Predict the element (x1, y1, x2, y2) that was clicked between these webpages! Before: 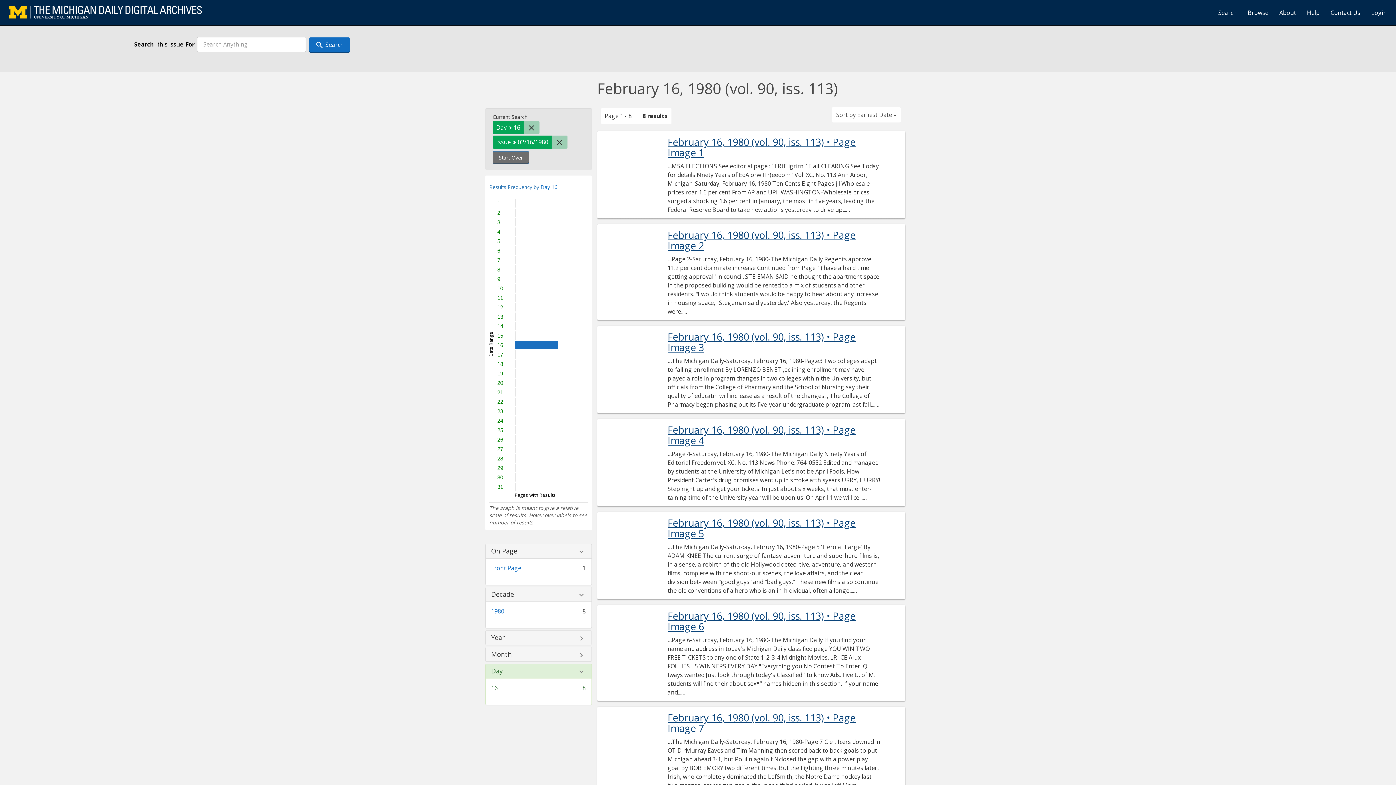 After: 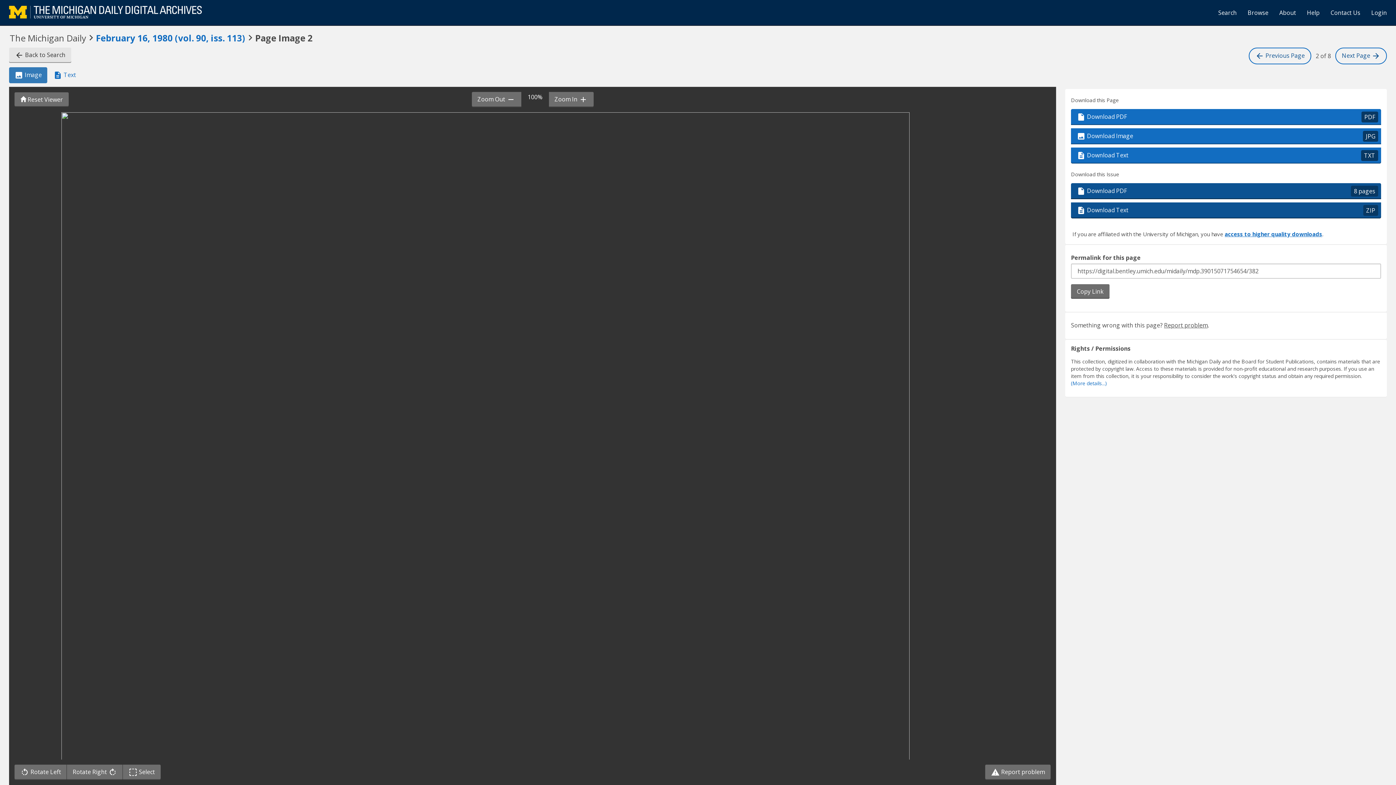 Action: bbox: (667, 229, 881, 250) label: February 16, 1980 (vol. 90, iss. 113) • Page Image 2